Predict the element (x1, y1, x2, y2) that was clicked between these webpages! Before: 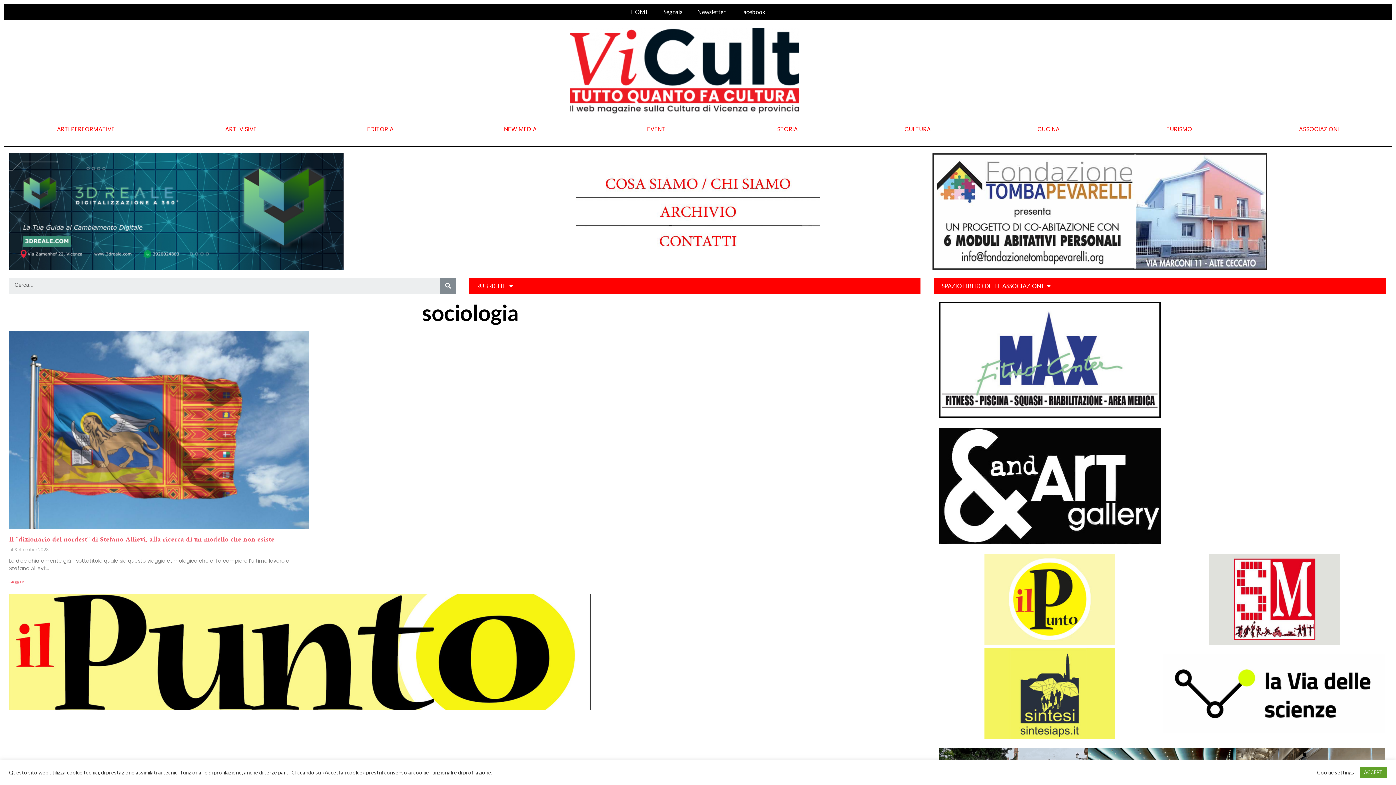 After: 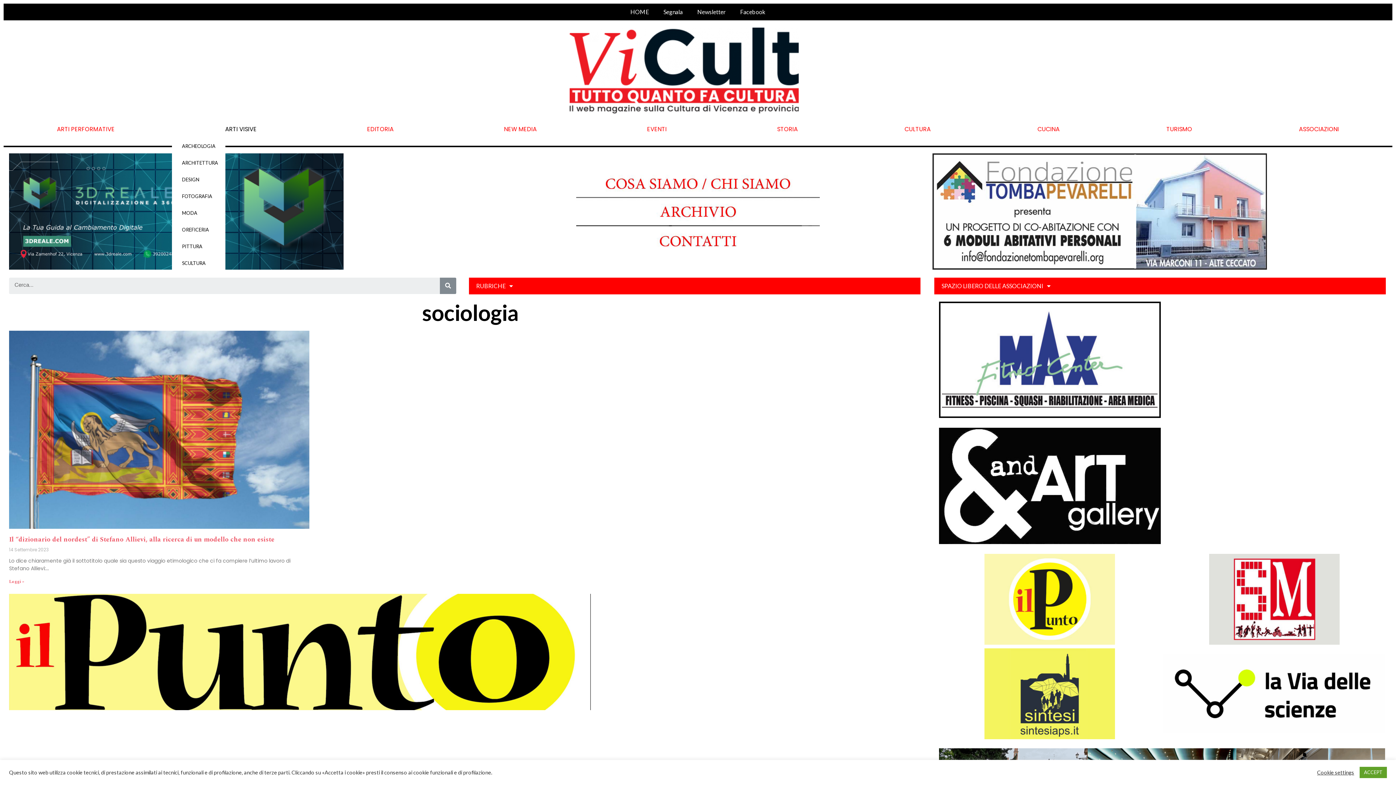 Action: bbox: (171, 121, 313, 137) label: ARTI VISIVE